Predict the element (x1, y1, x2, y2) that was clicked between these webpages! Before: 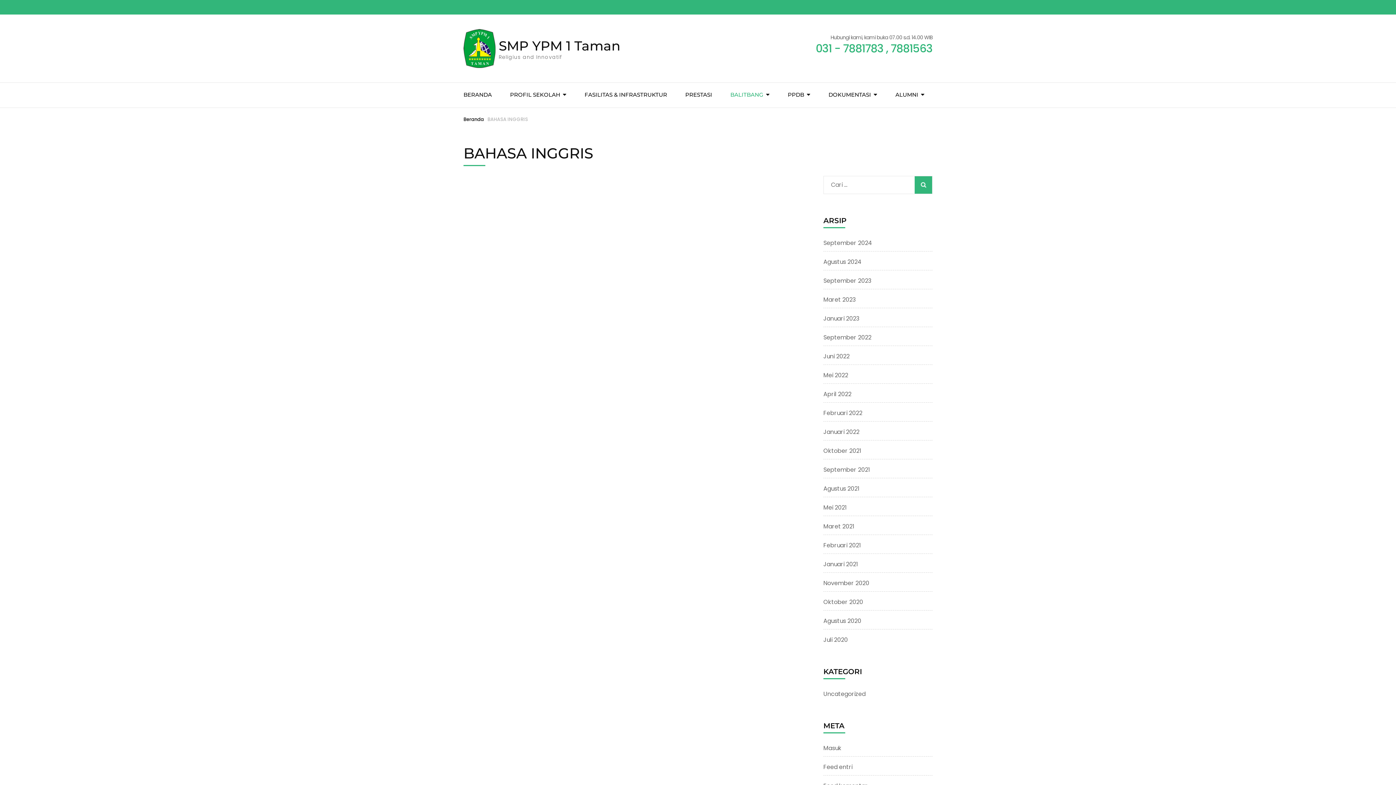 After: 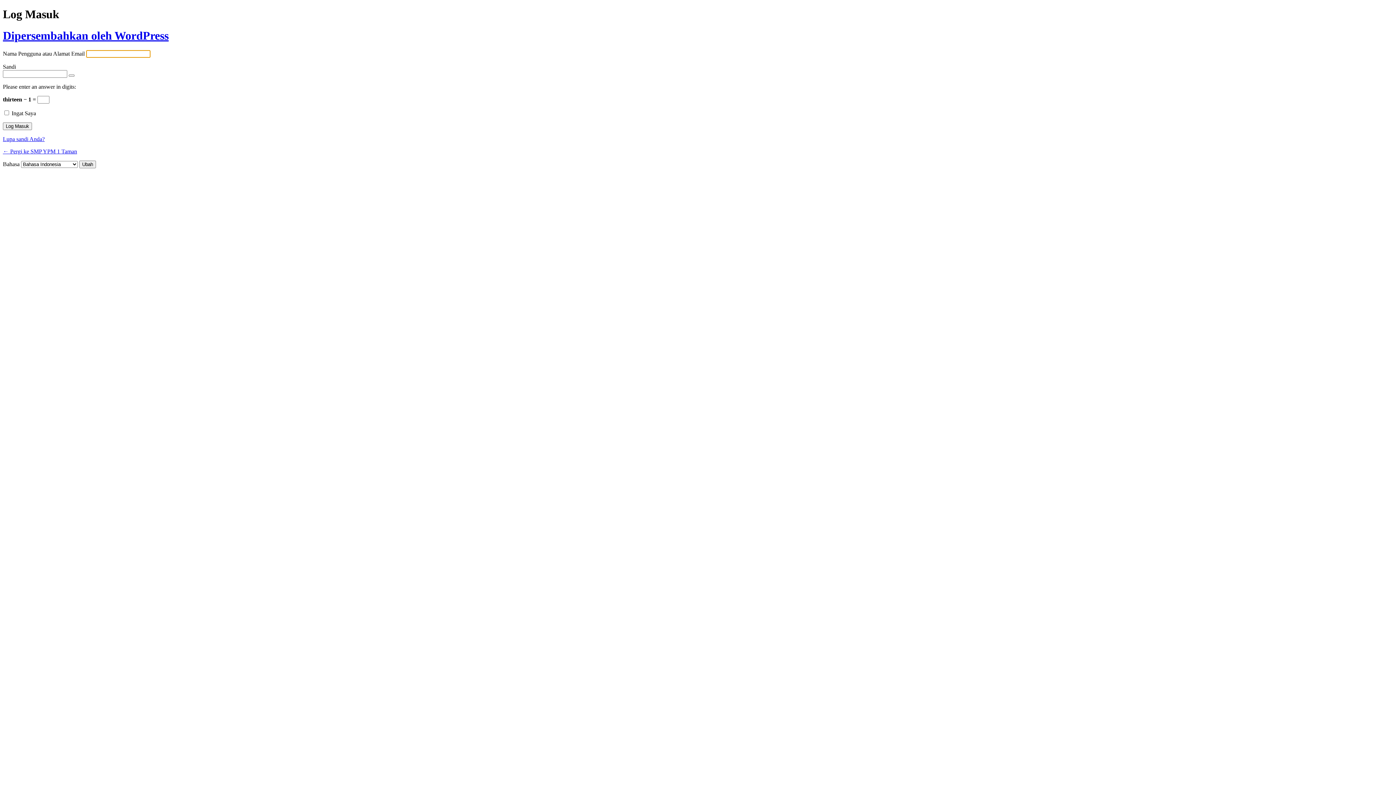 Action: label: Masuk bbox: (823, 744, 841, 752)